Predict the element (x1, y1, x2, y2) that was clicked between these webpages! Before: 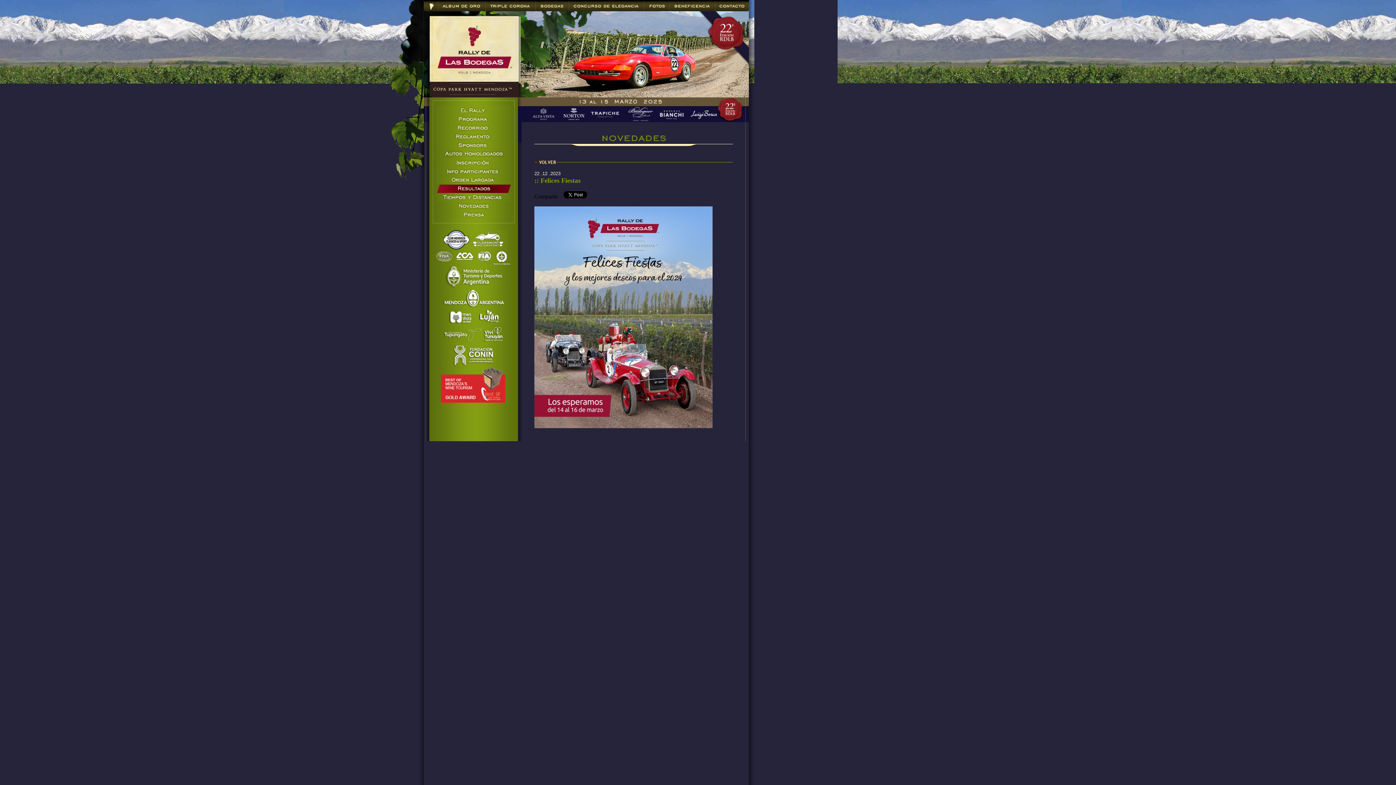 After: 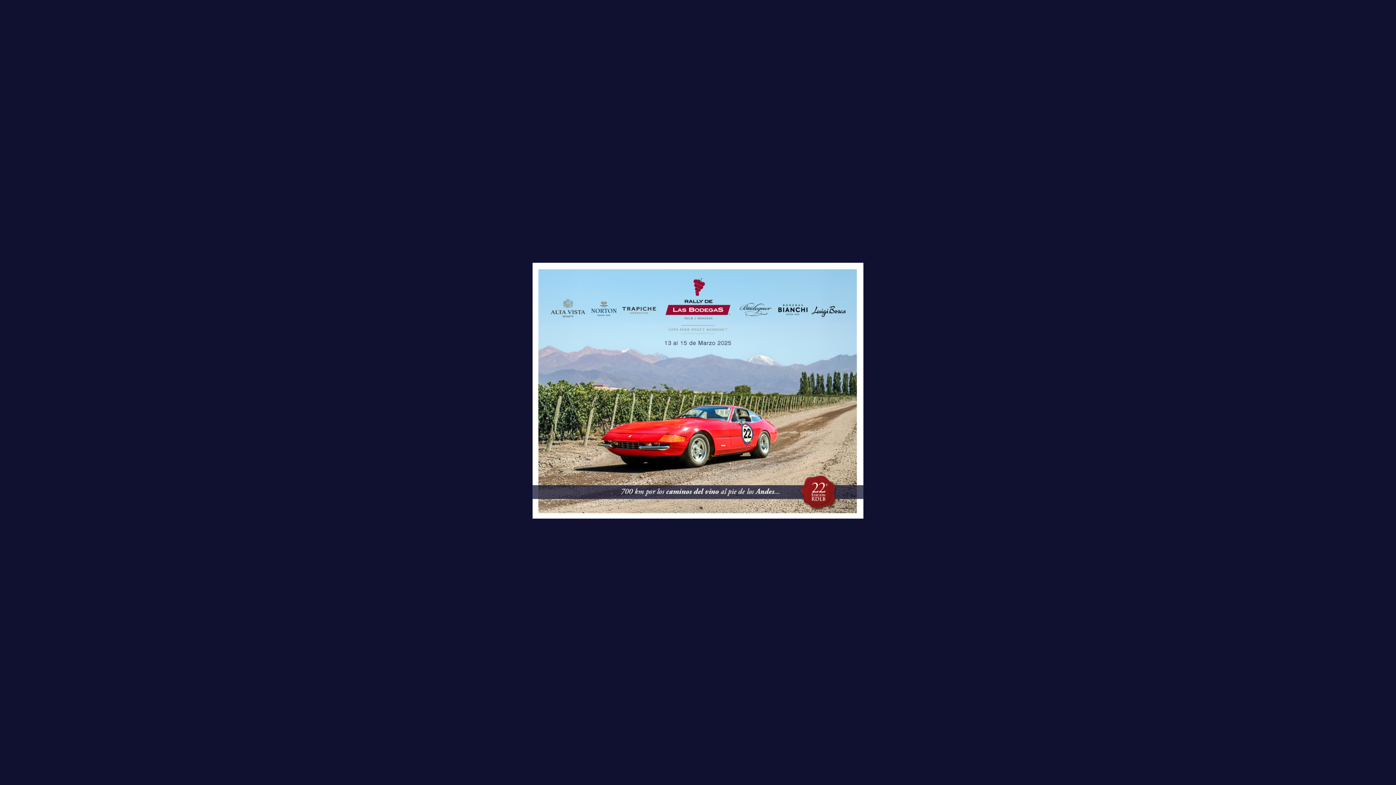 Action: bbox: (534, 177, 580, 184) label: :: Felices Fiestas